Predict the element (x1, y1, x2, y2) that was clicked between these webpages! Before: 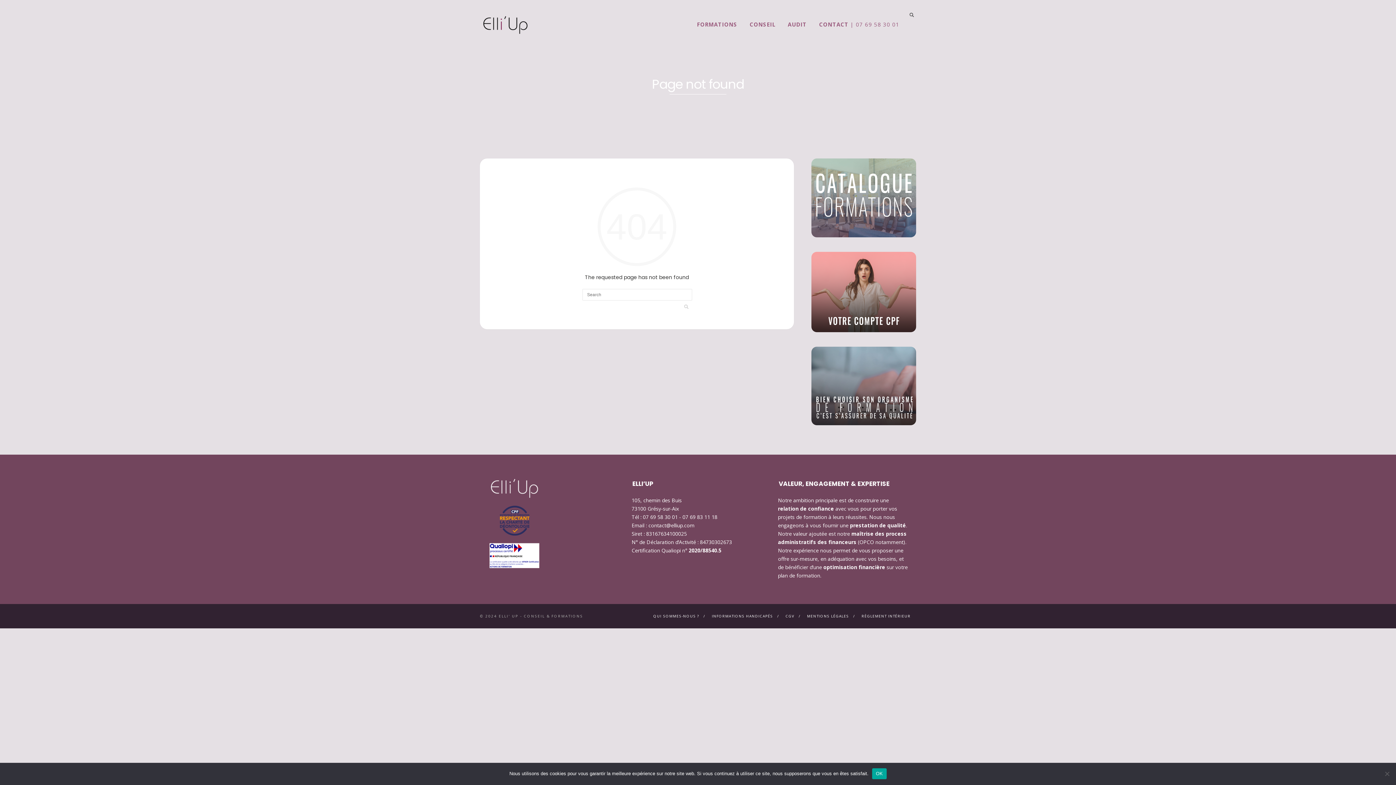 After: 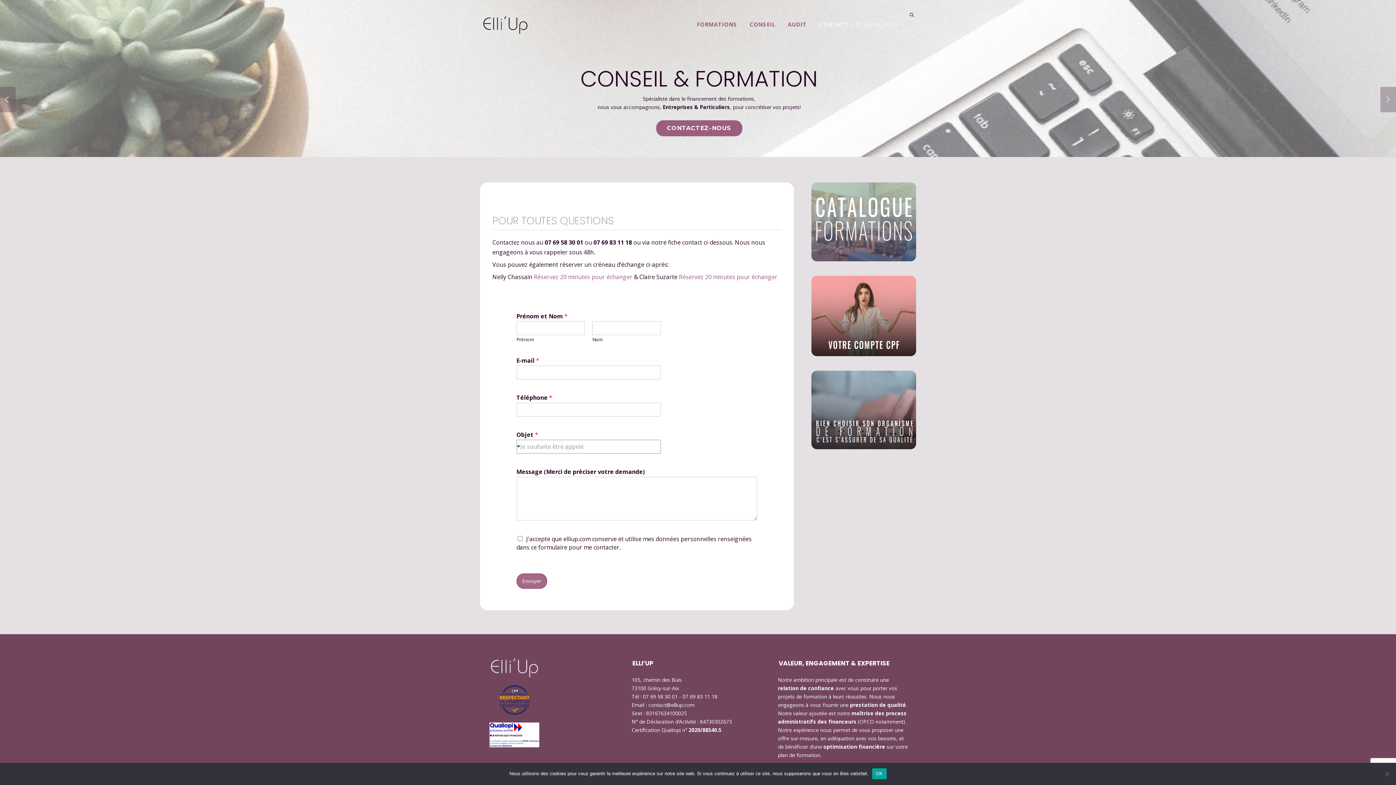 Action: bbox: (811, 164, 916, 242)